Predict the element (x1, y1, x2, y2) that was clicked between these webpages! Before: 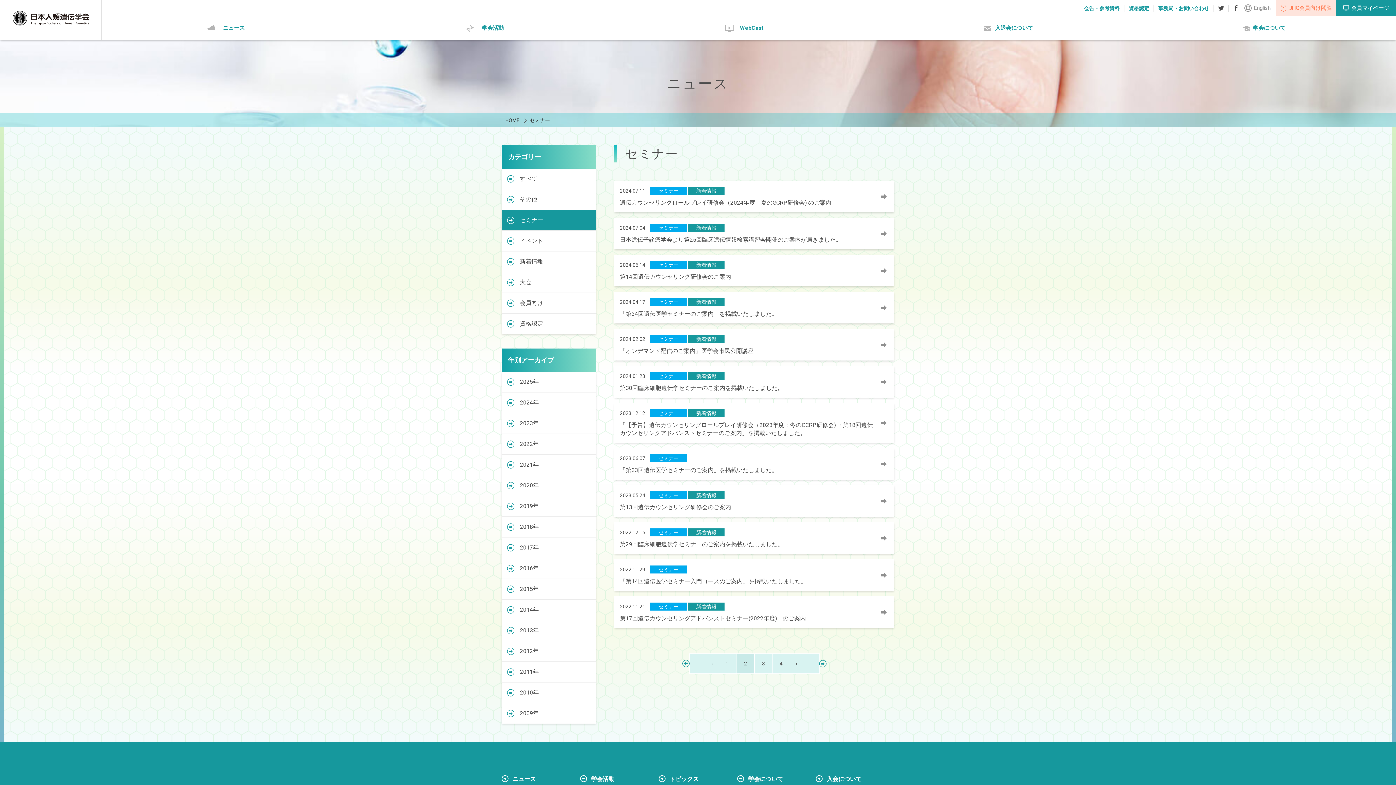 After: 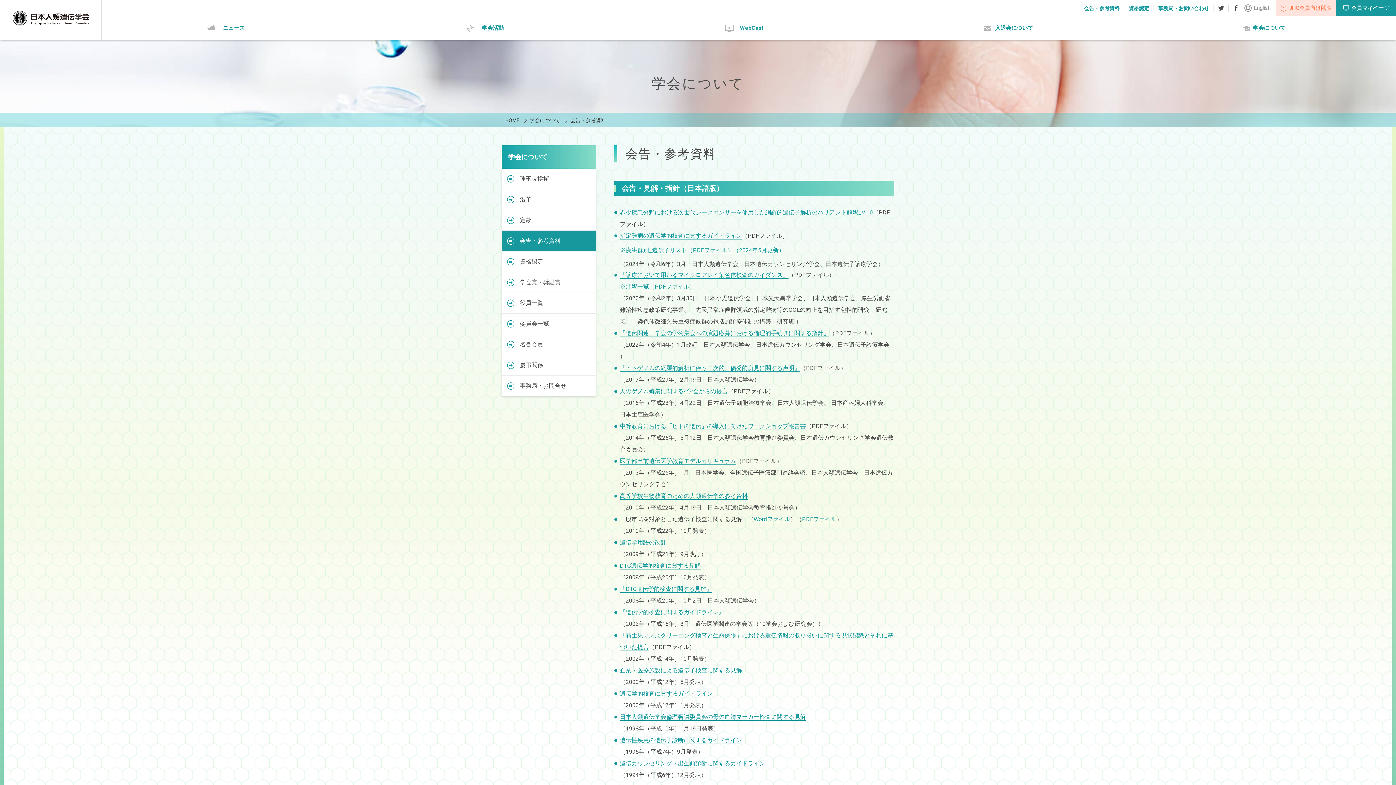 Action: bbox: (1084, 5, 1120, 11) label: 会告・参考資料